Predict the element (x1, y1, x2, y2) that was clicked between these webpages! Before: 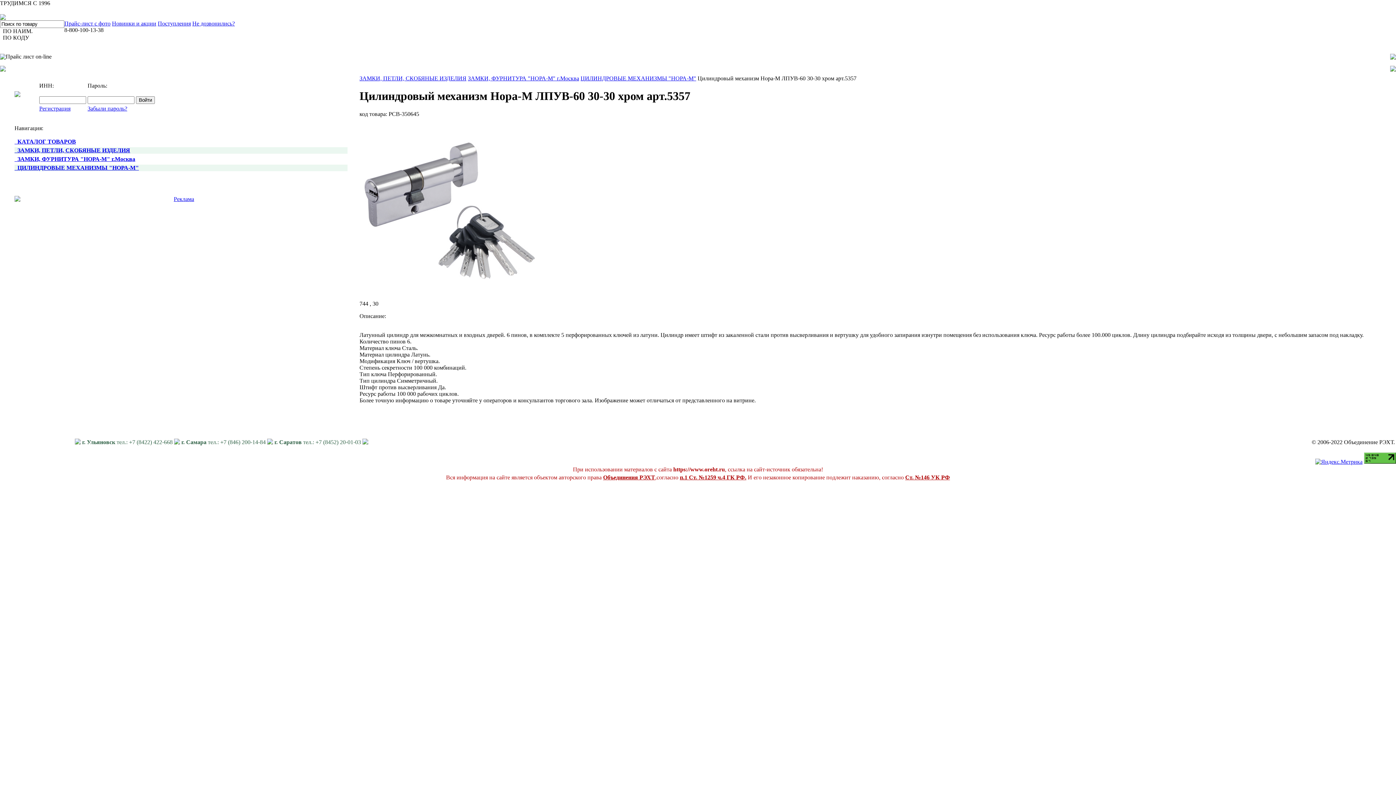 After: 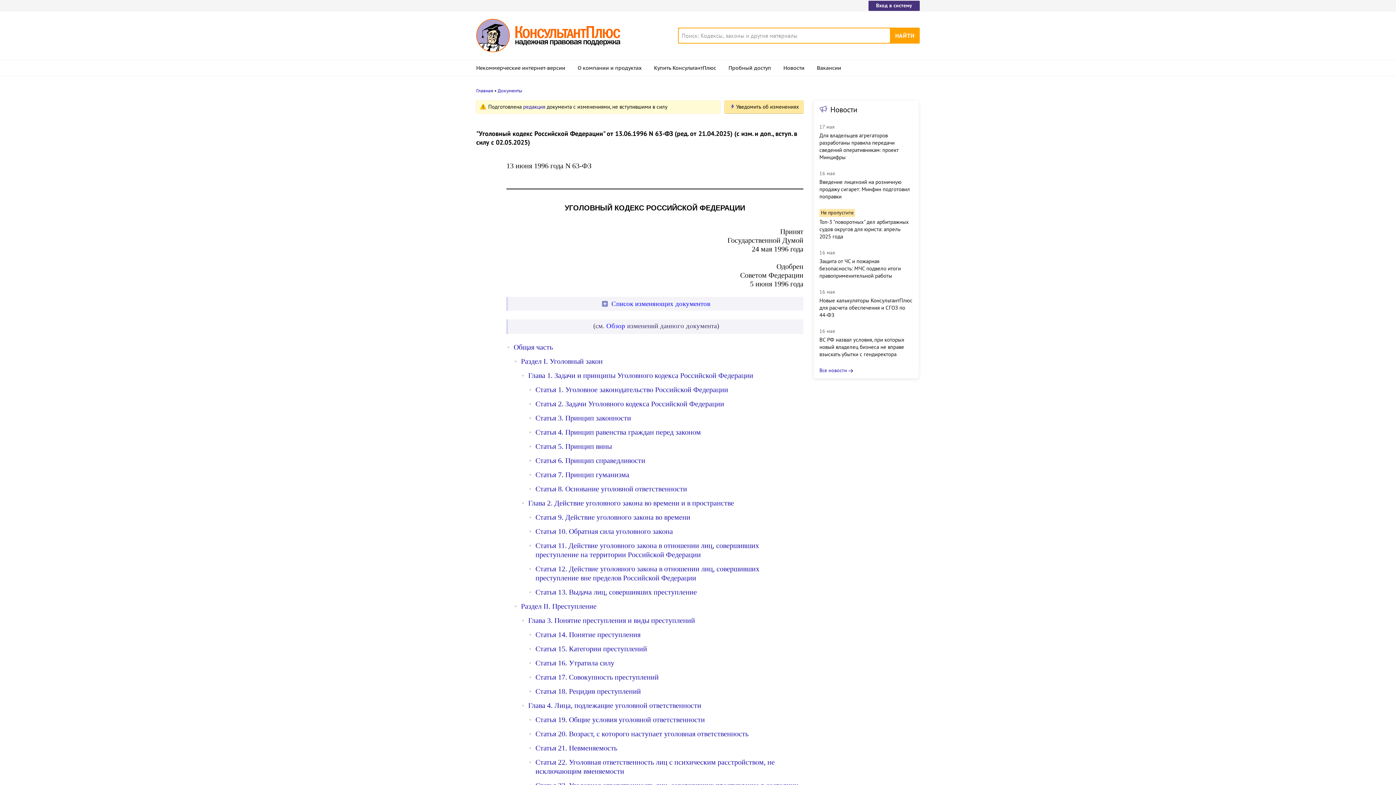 Action: bbox: (905, 474, 950, 480) label: Ст. №146 УК РФ